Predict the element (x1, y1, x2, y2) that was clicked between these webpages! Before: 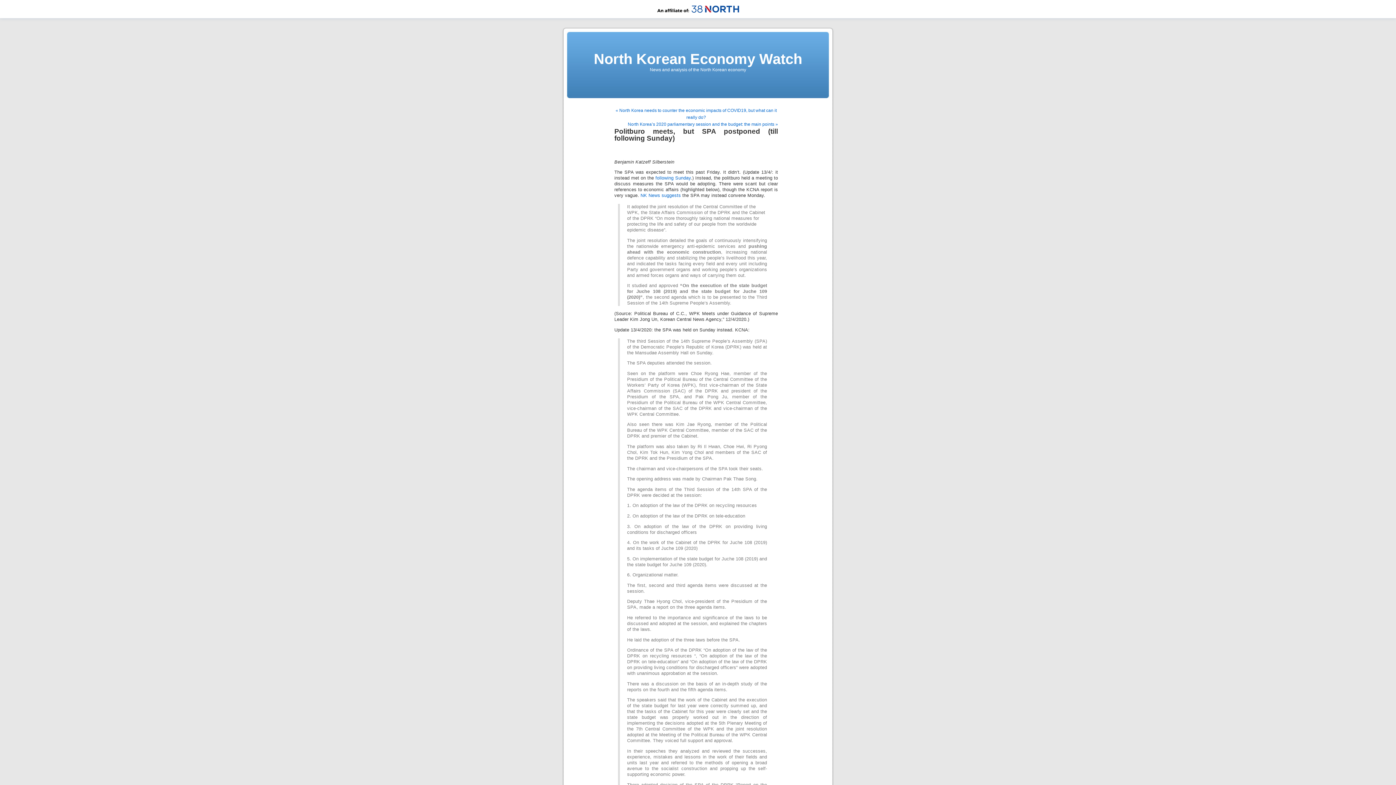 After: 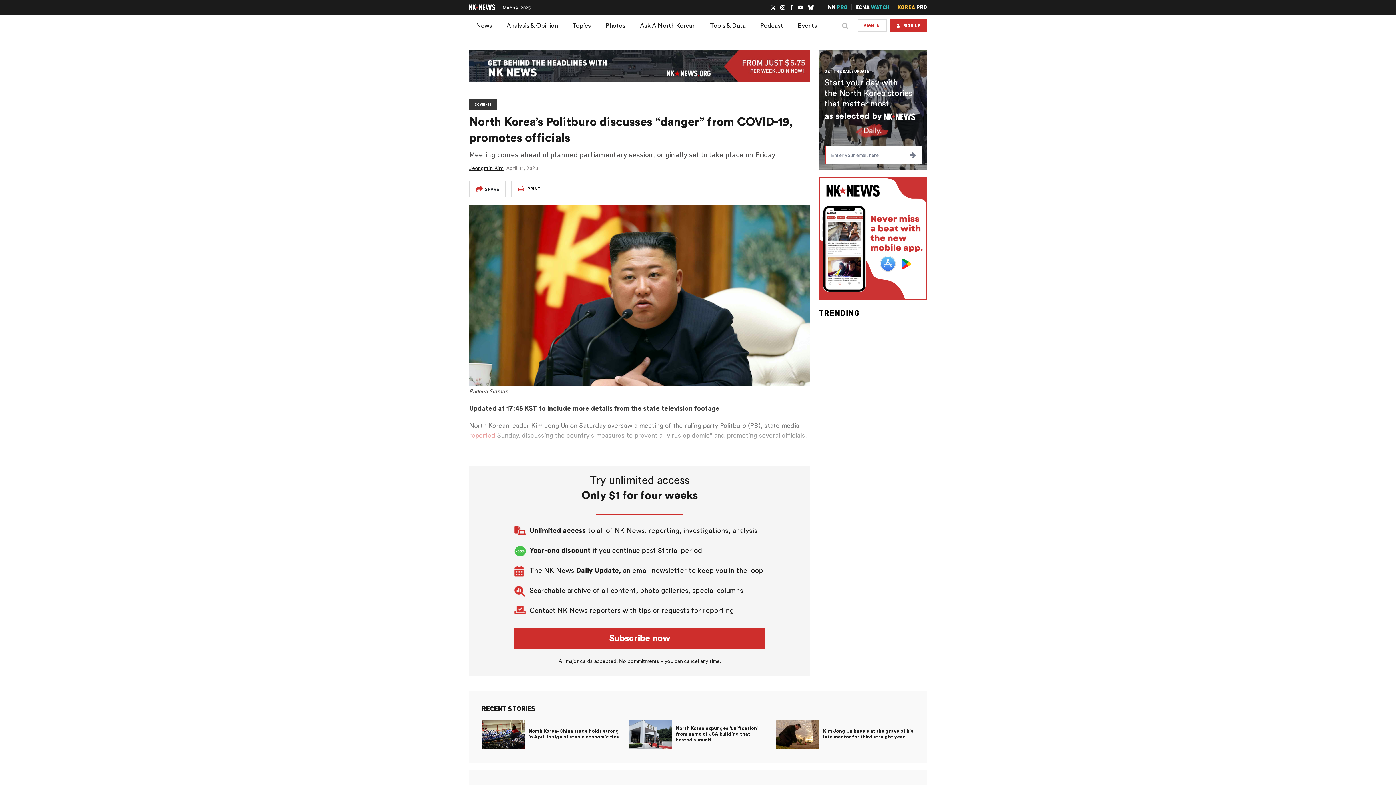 Action: bbox: (640, 193, 681, 198) label: NK News suggests